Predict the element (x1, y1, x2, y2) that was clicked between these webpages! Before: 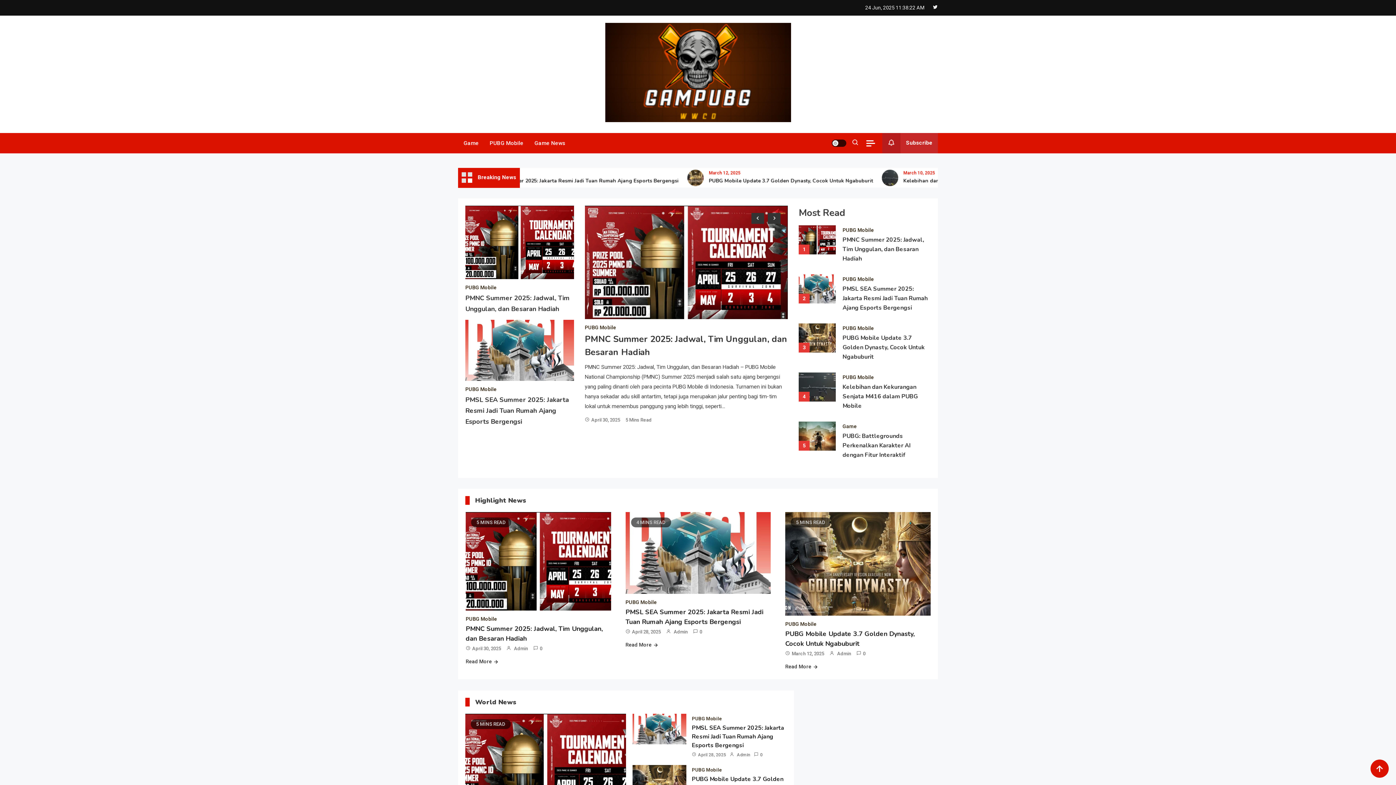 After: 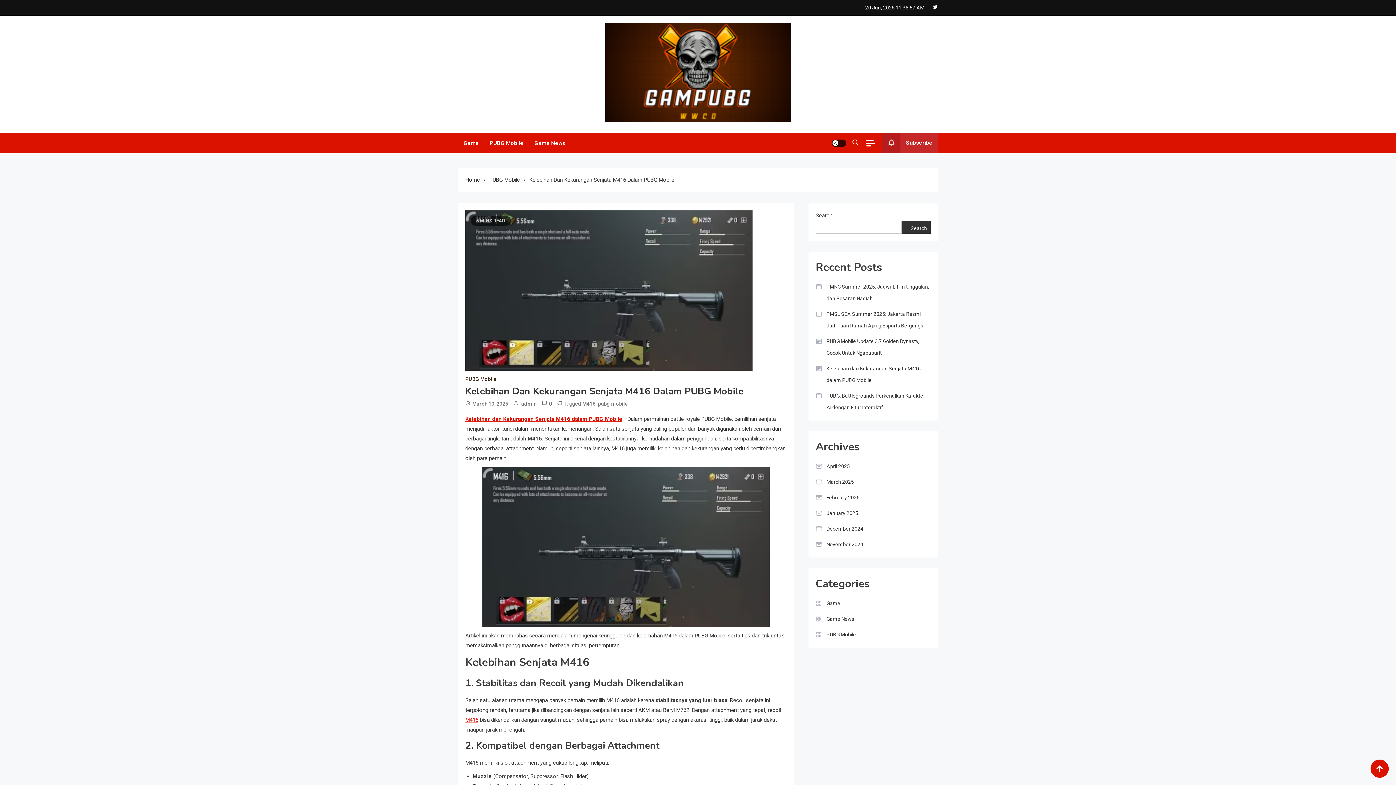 Action: bbox: (798, 383, 835, 390)